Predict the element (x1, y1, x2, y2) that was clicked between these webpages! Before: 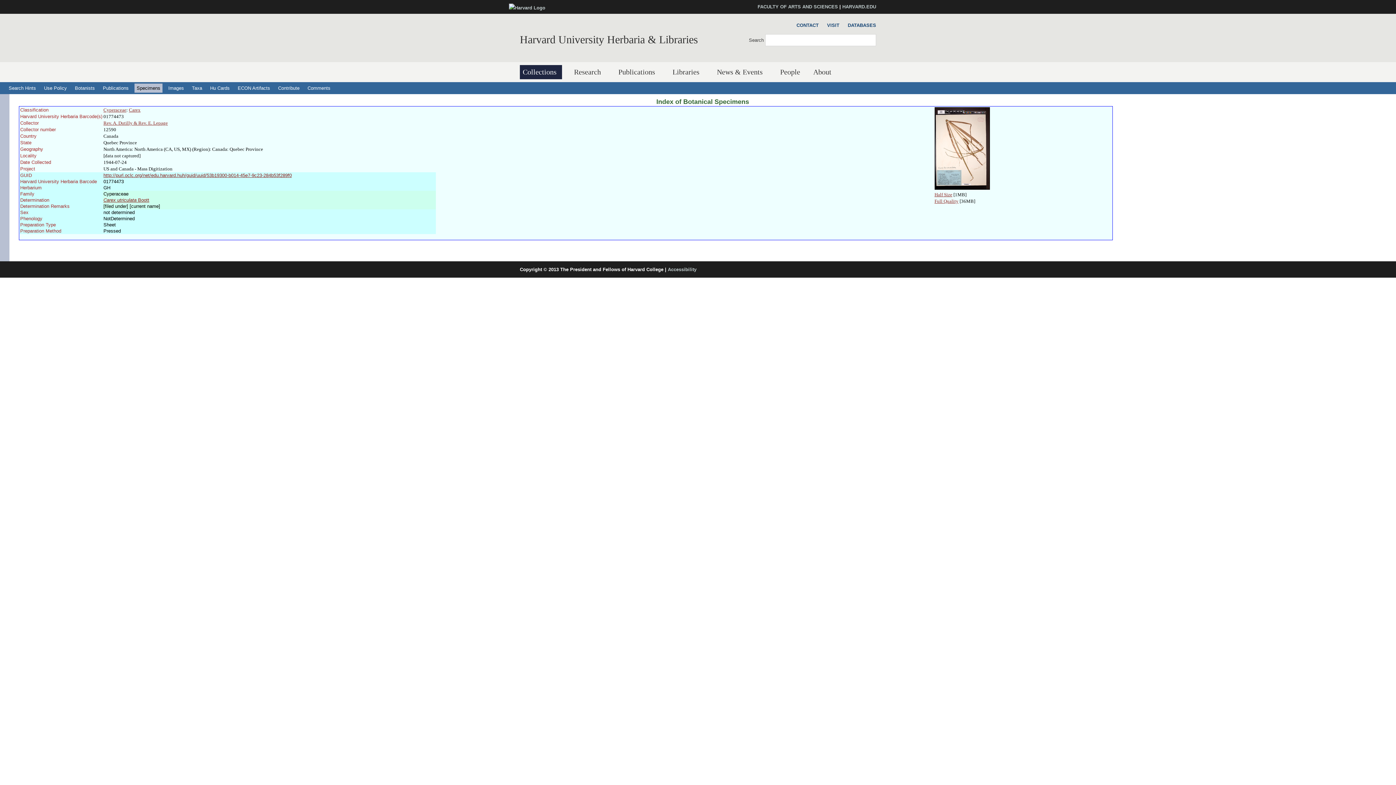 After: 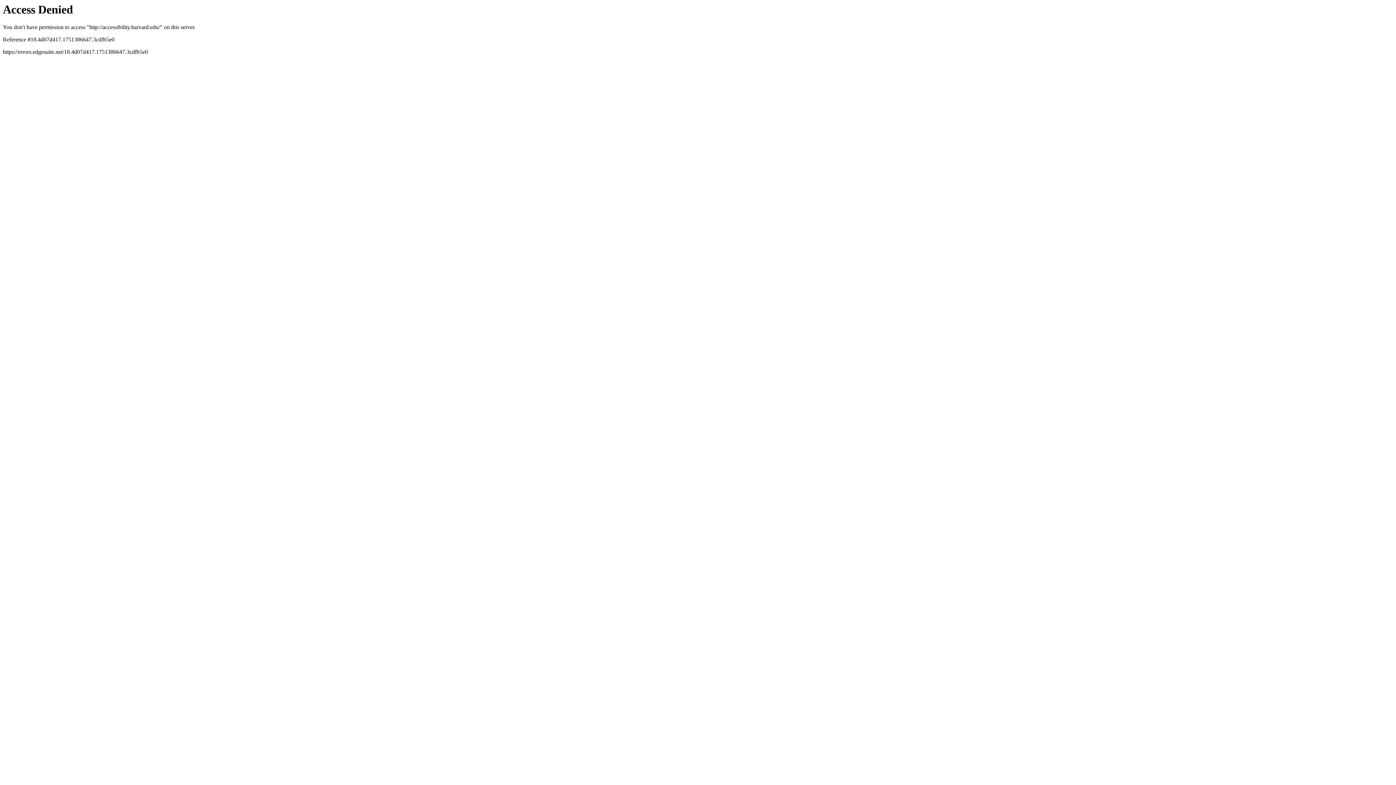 Action: bbox: (668, 266, 696, 272) label: Accessibility